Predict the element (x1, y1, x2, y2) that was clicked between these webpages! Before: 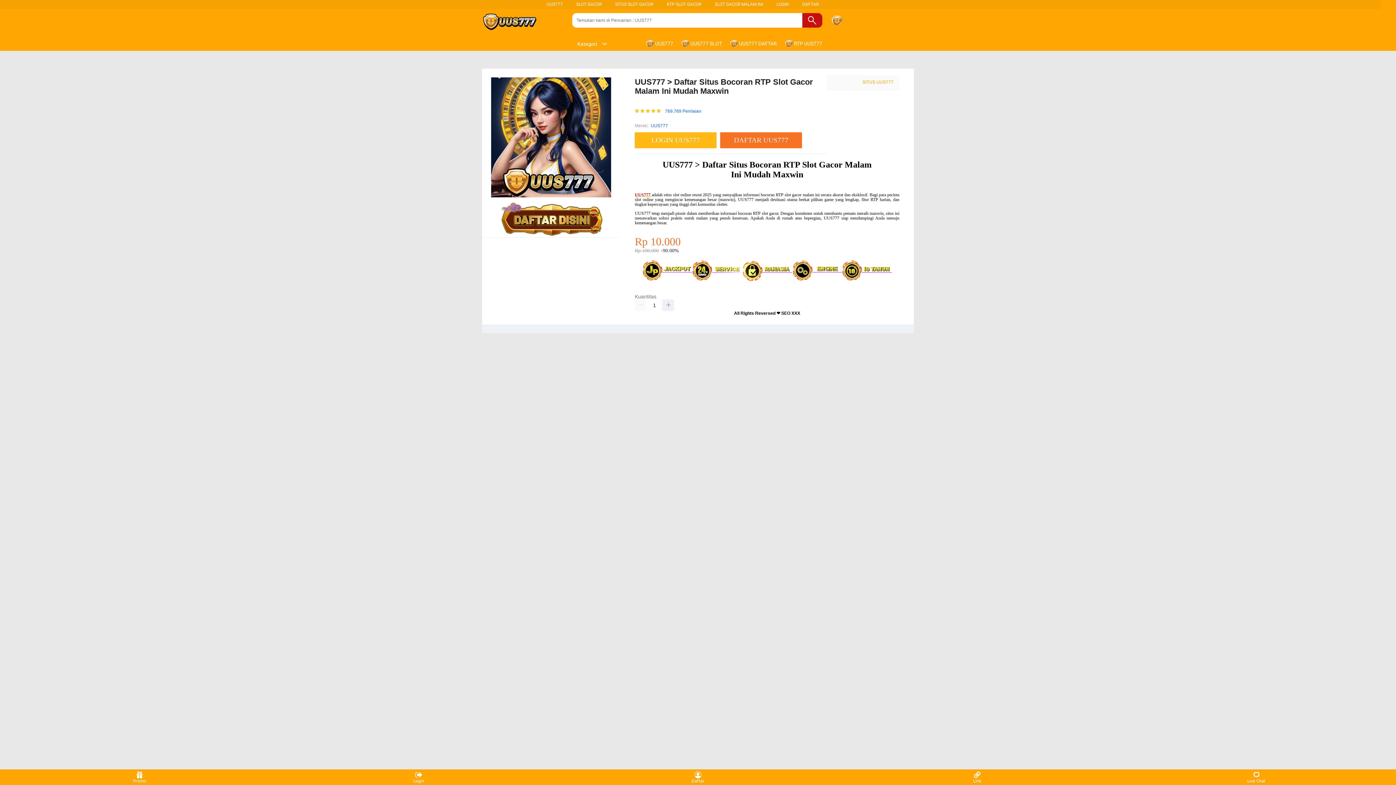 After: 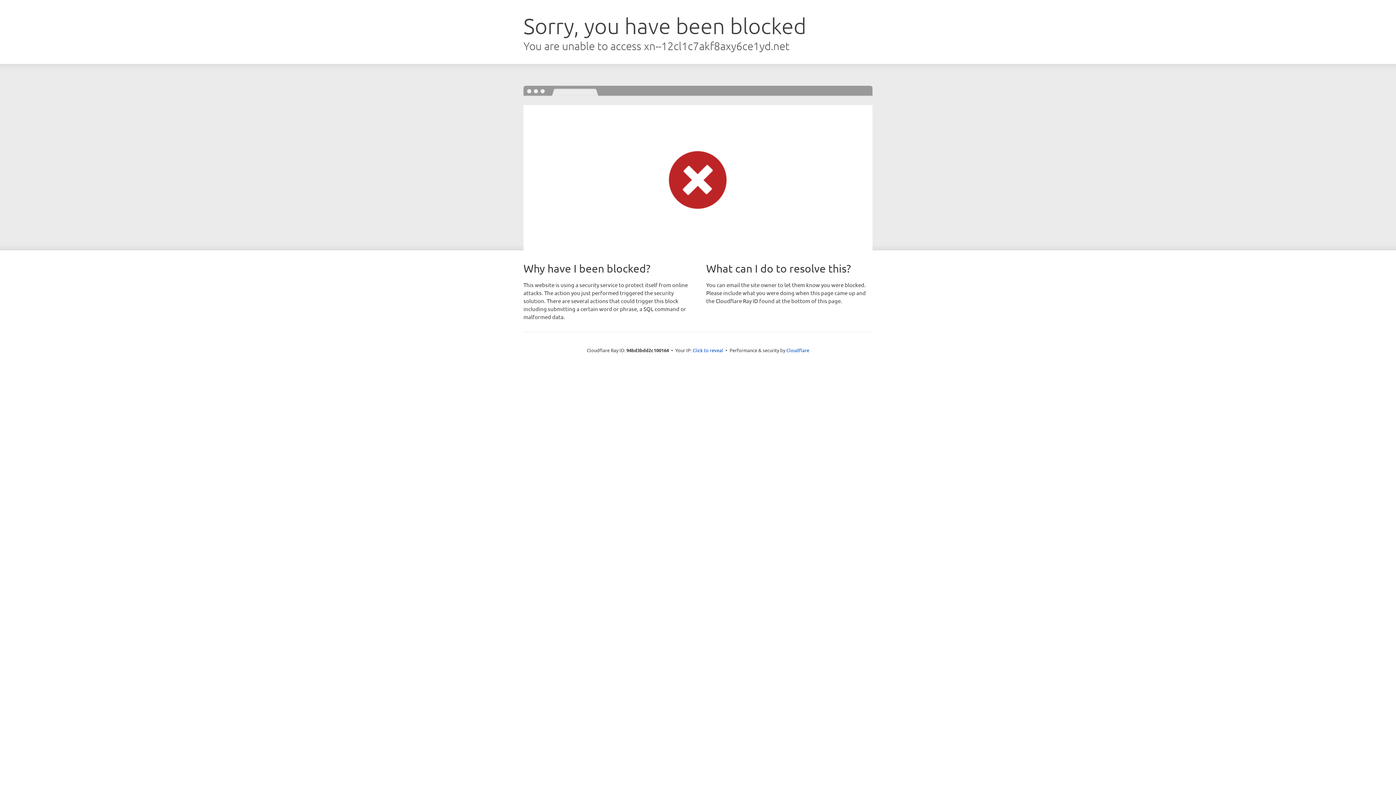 Action: label:  UUS777 bbox: (646, 36, 677, 50)